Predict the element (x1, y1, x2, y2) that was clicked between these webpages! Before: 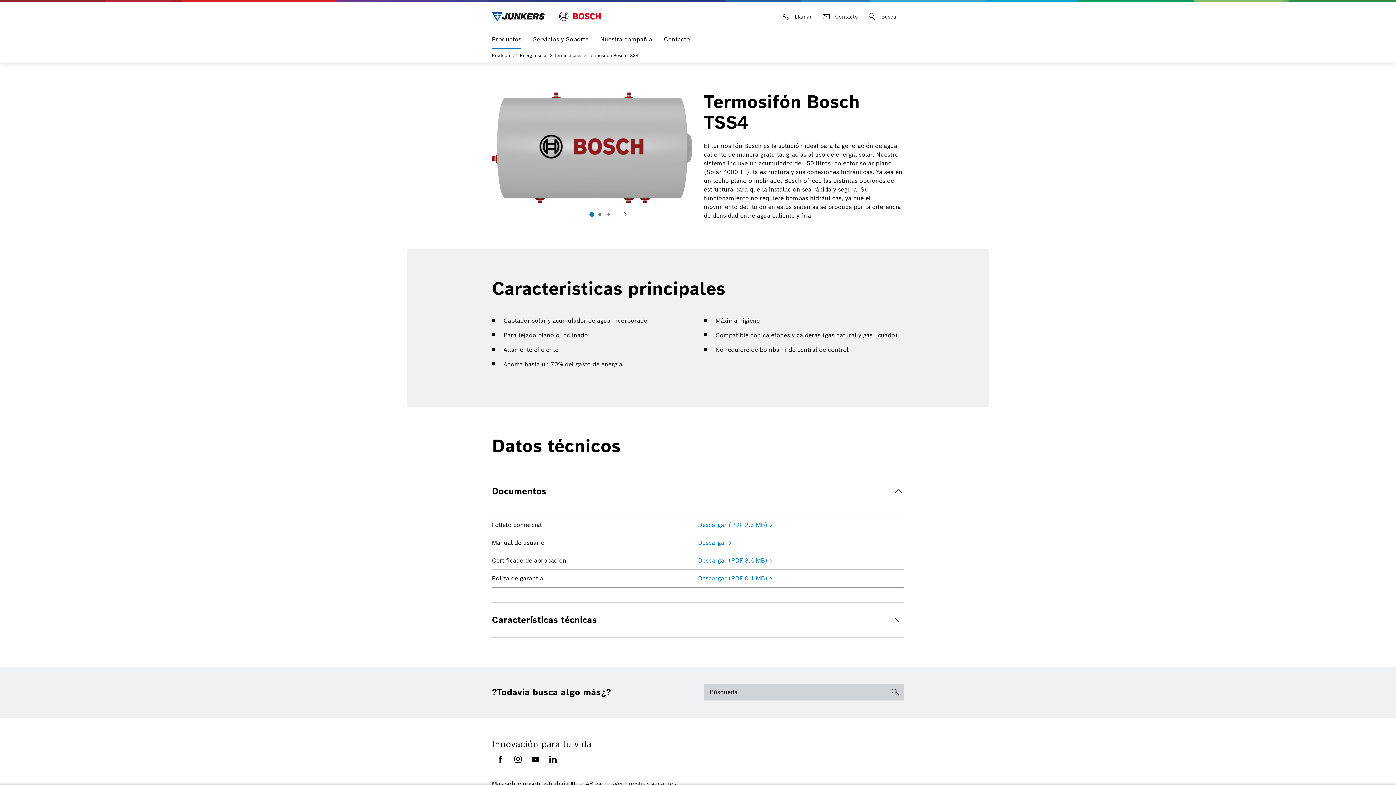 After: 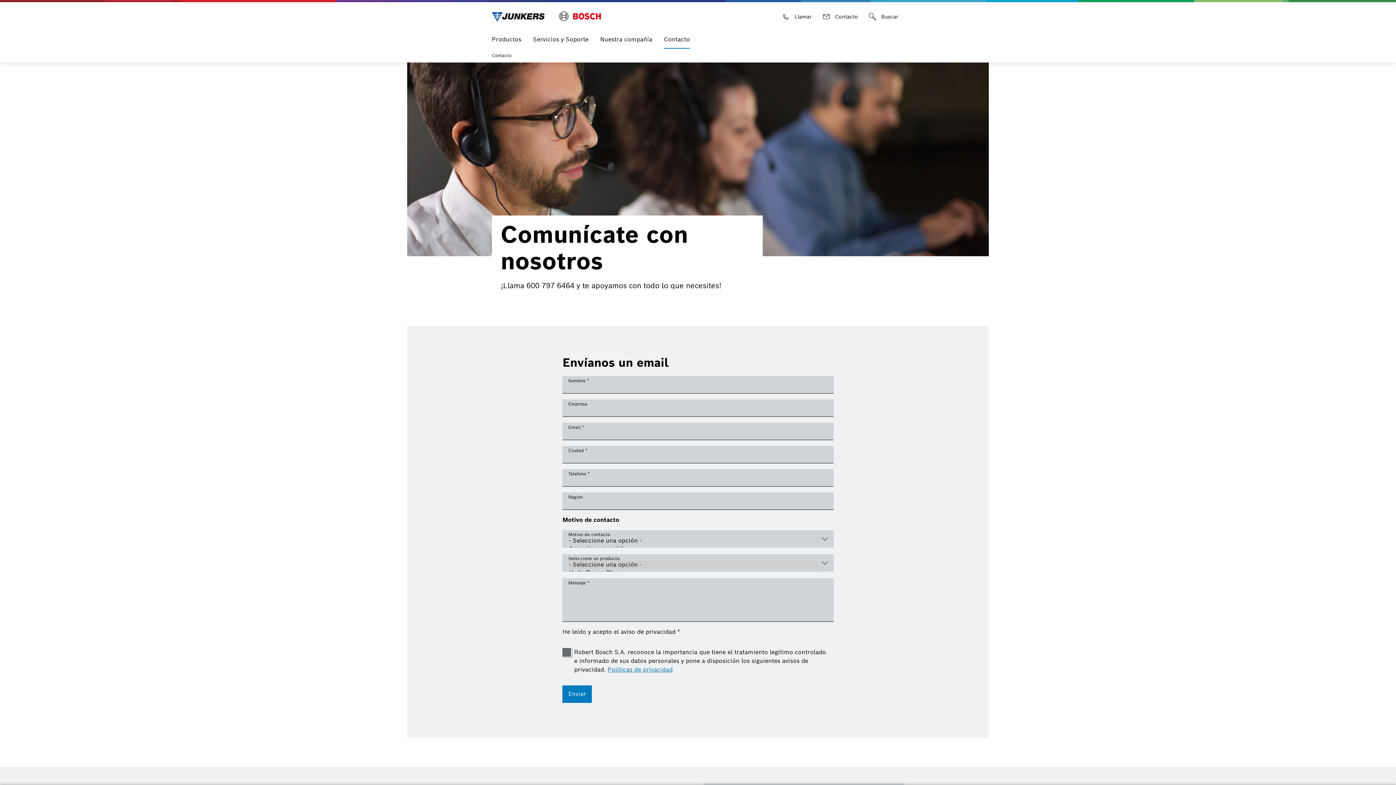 Action: label: Contacto bbox: (664, 31, 690, 48)